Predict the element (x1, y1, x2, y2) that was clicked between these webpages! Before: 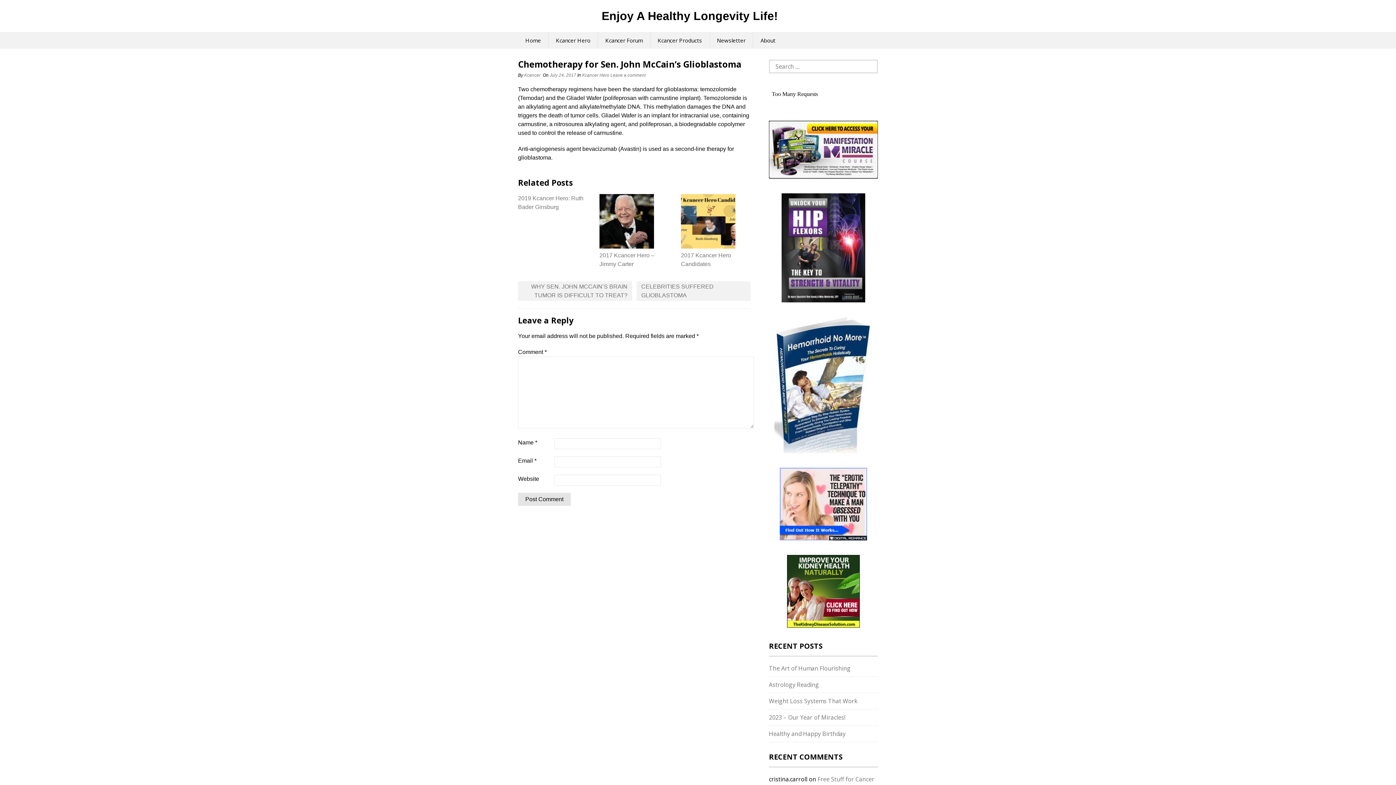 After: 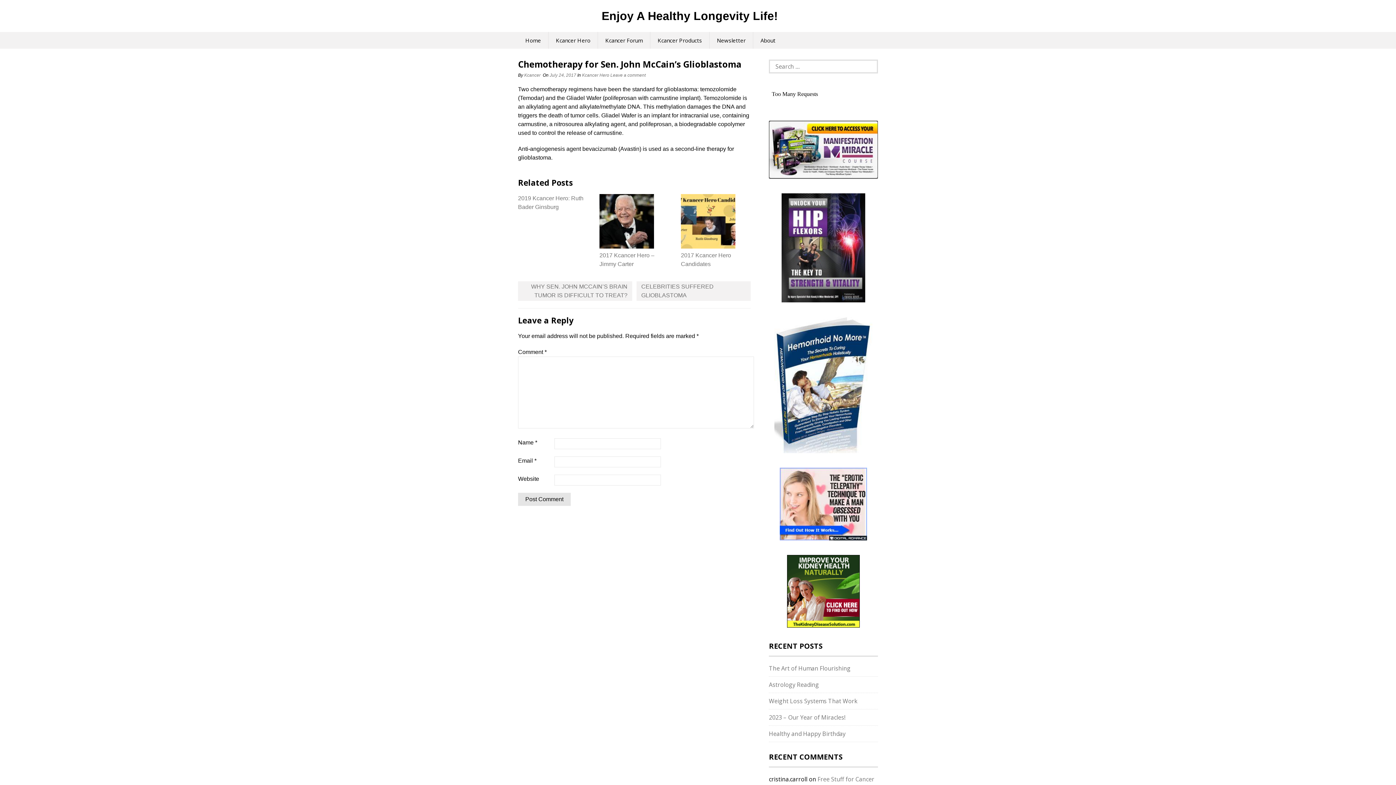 Action: bbox: (769, 120, 878, 179)